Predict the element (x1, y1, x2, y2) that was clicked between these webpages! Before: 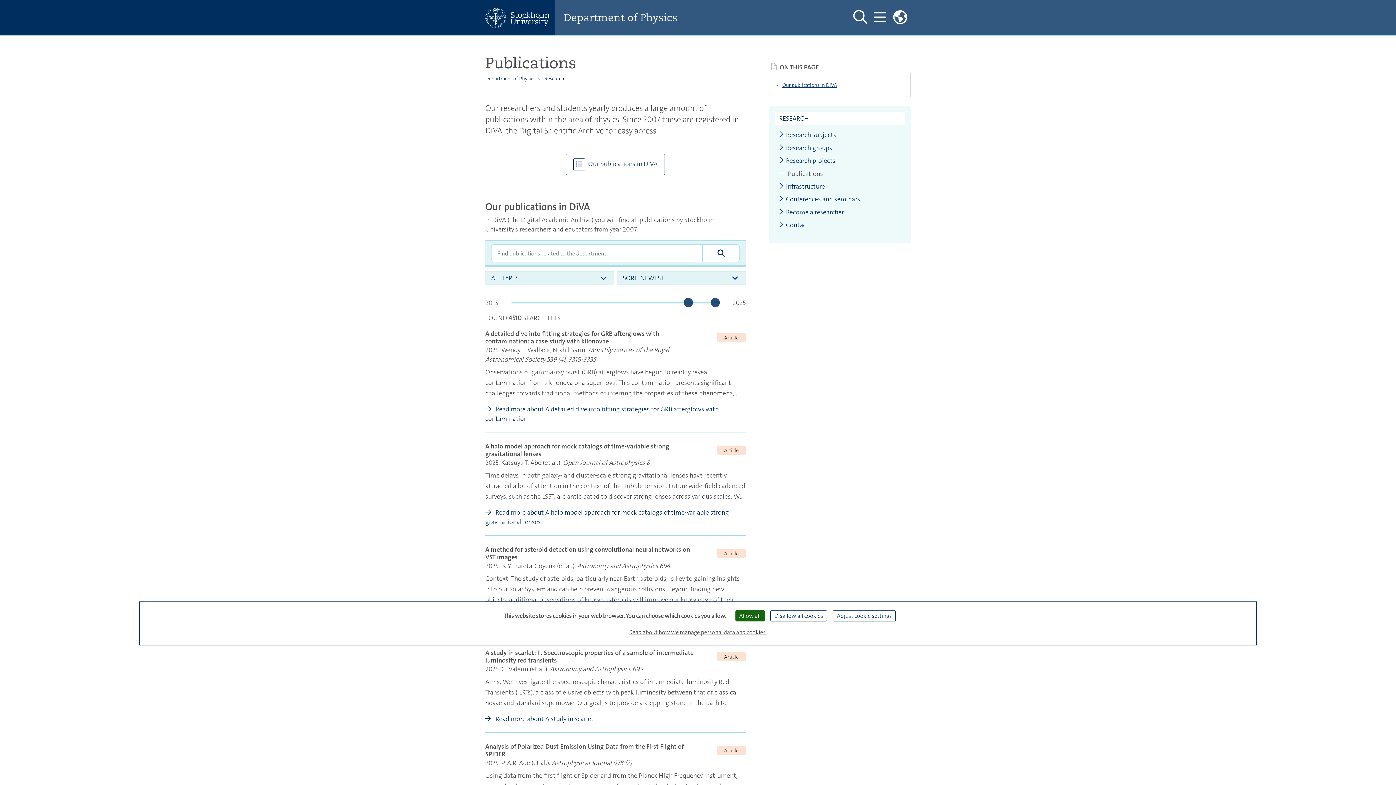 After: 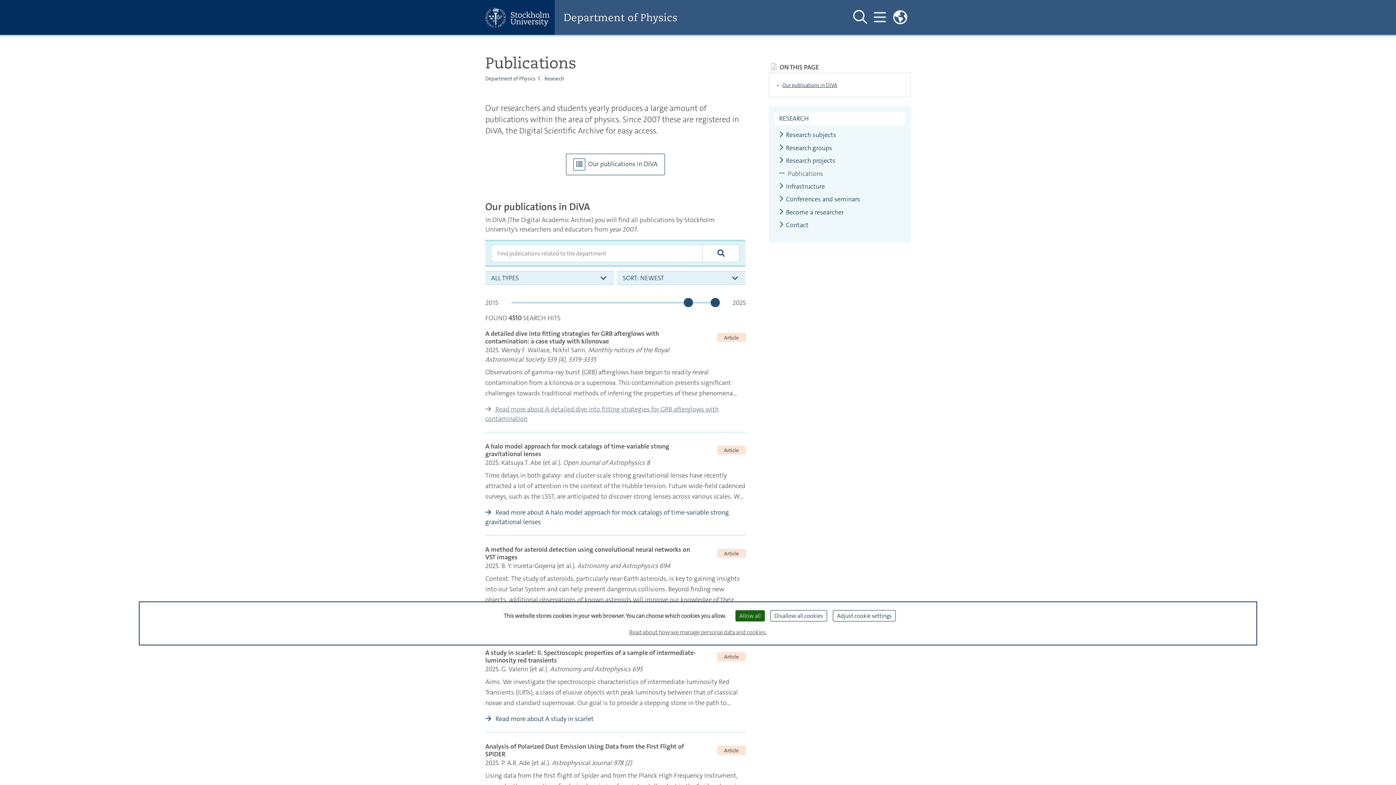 Action: label:  Read more about A detailed dive into fitting strategies for GRB afterglows with contamination bbox: (485, 389, 745, 408)